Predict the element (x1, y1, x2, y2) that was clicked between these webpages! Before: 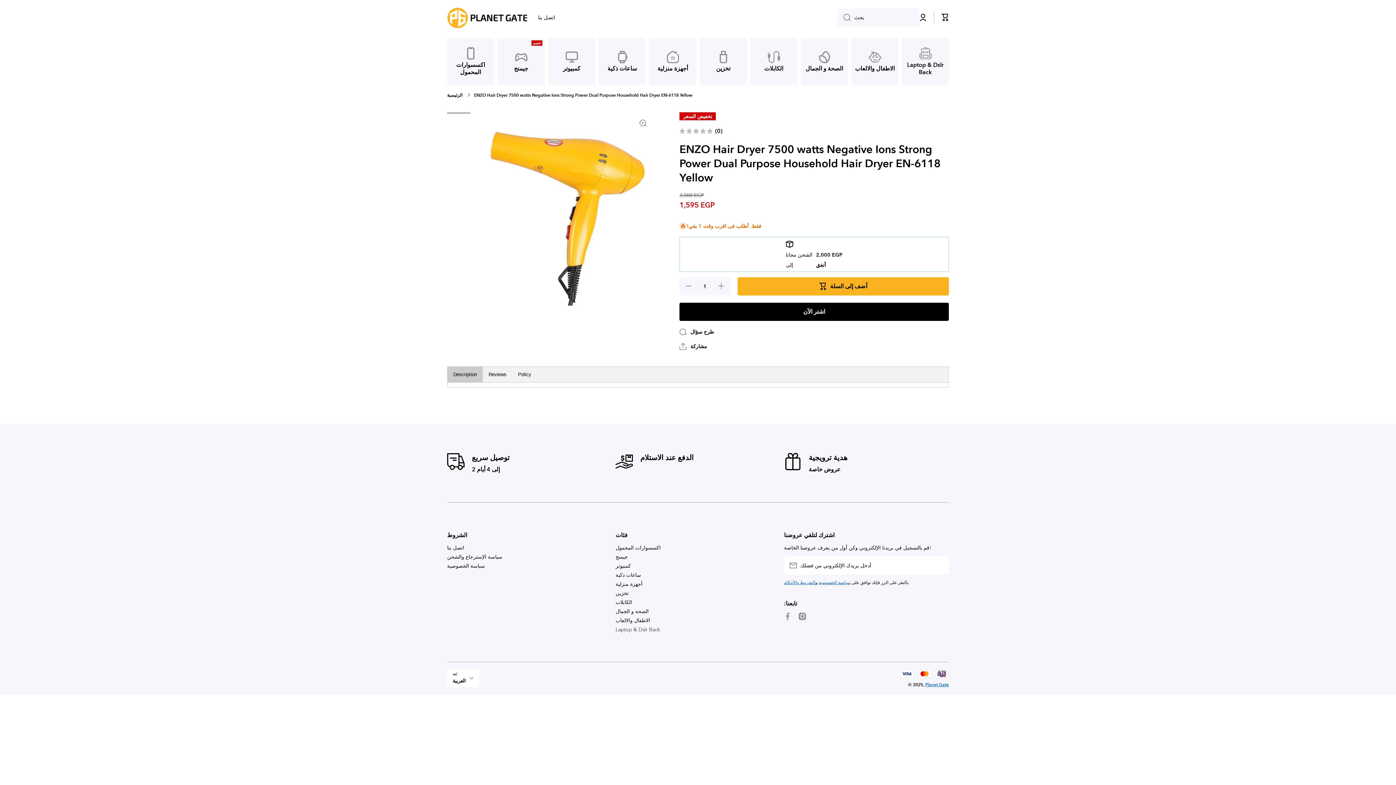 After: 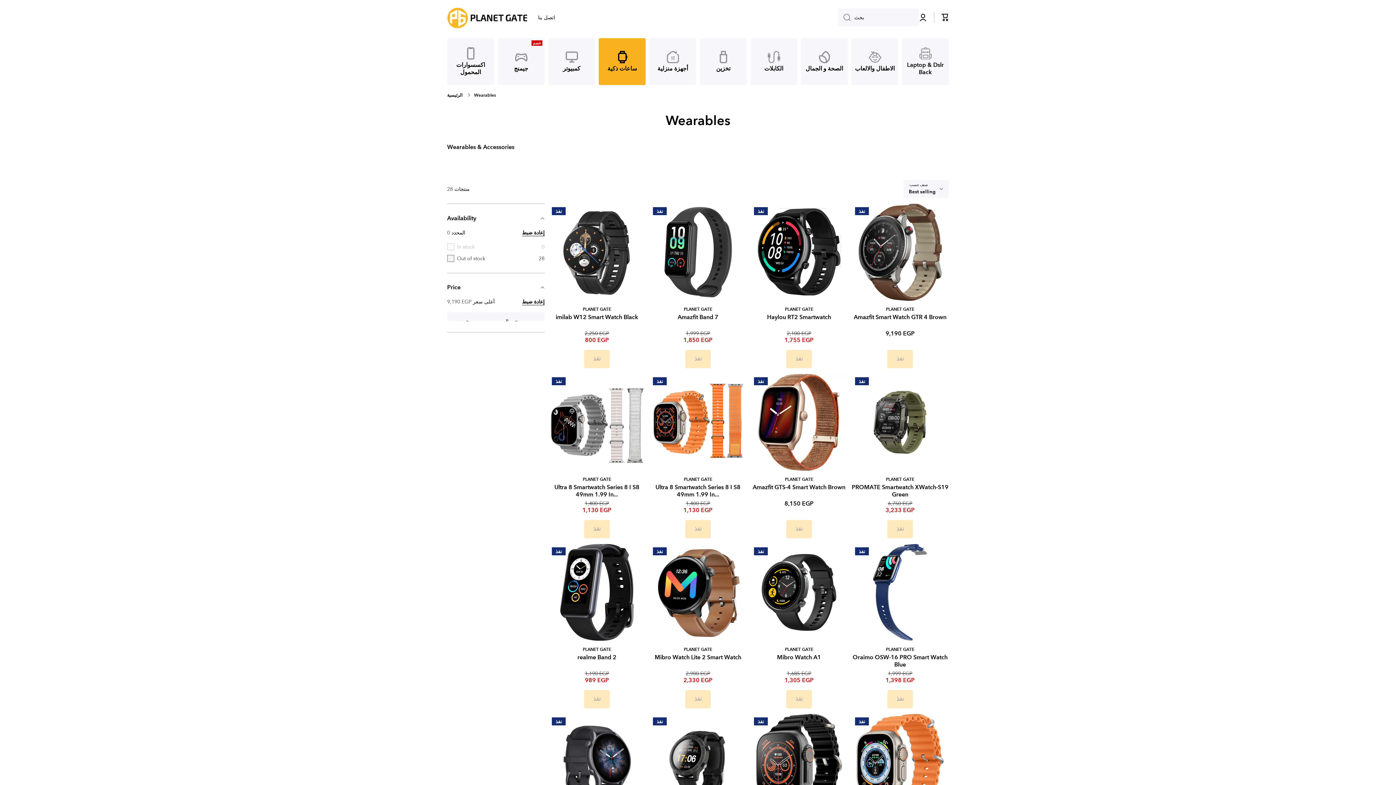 Action: label: ساعات ذكية bbox: (615, 569, 641, 578)